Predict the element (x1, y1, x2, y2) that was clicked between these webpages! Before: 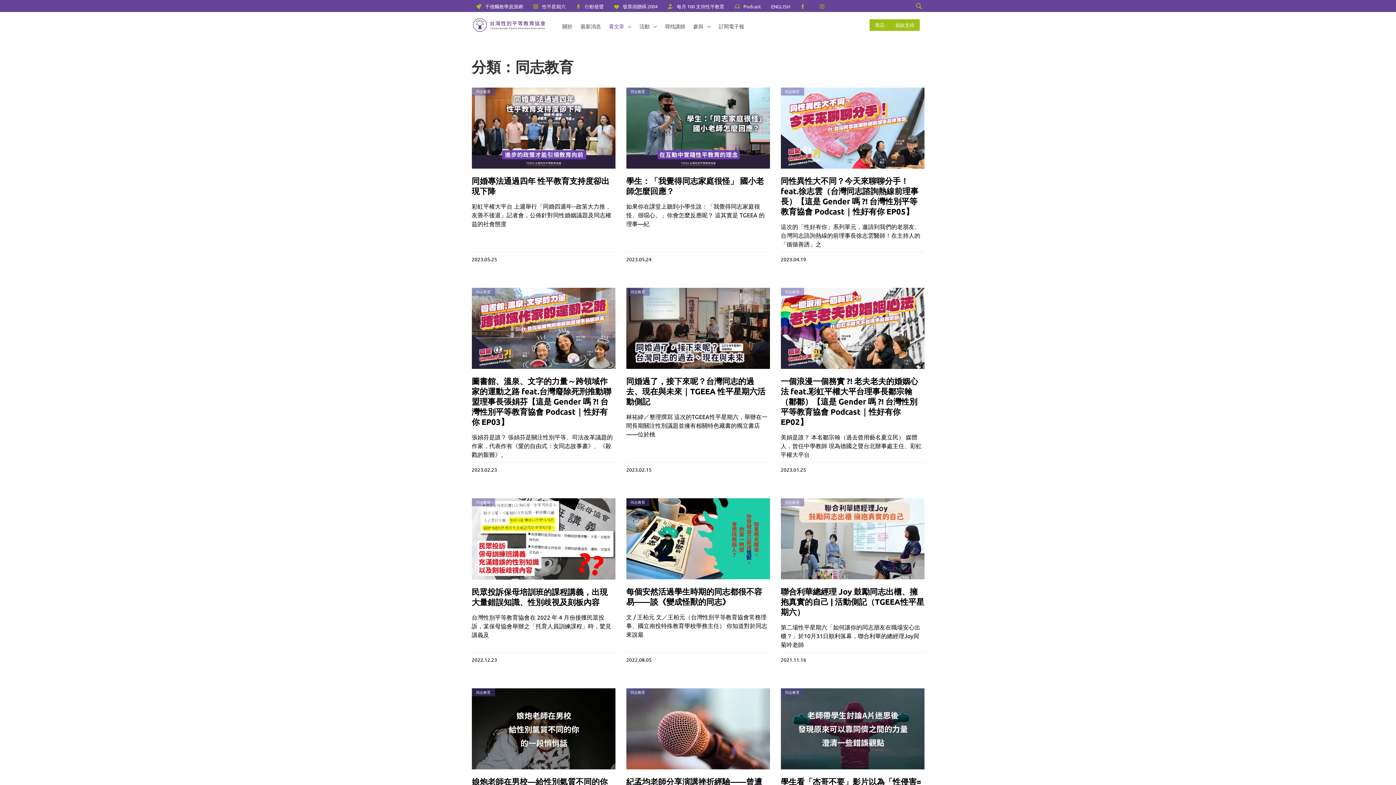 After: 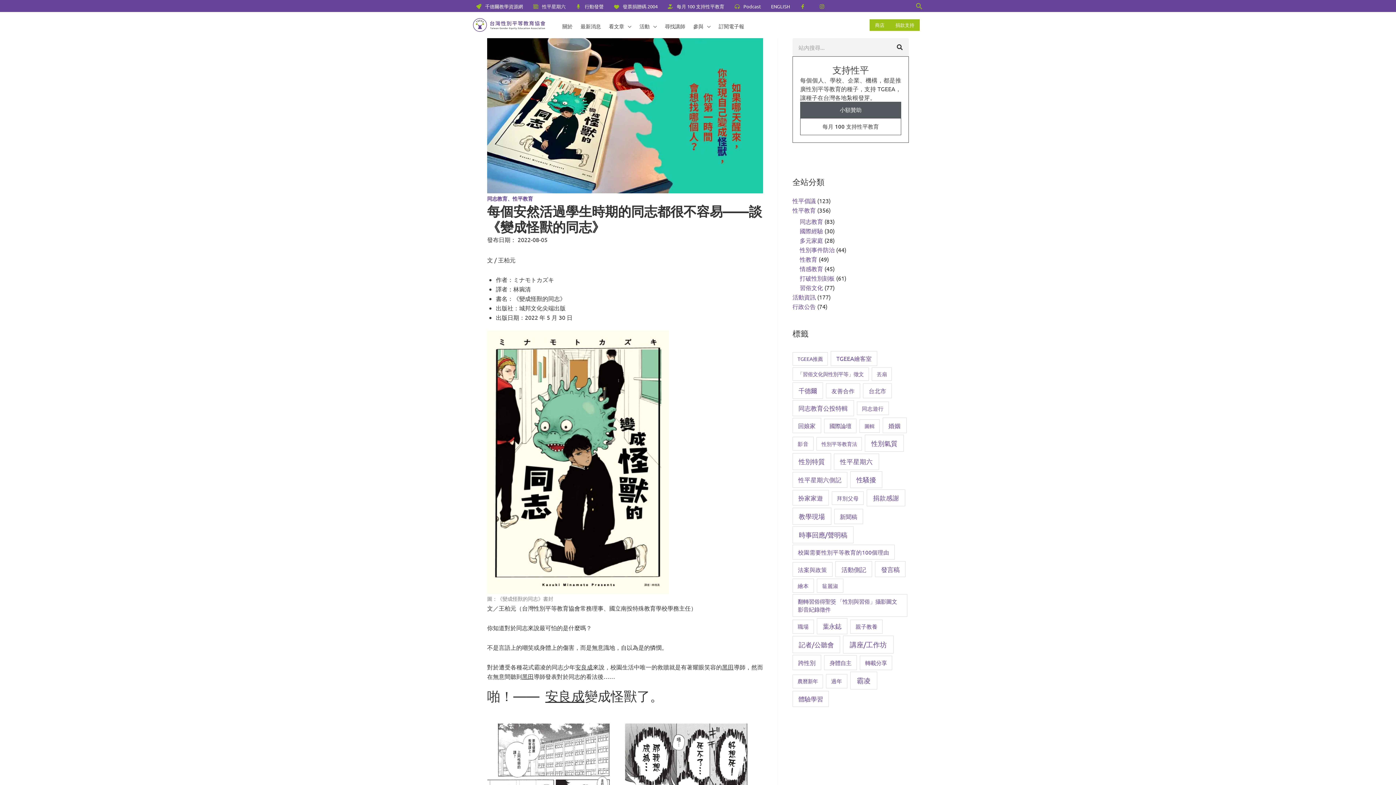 Action: bbox: (626, 498, 770, 579)